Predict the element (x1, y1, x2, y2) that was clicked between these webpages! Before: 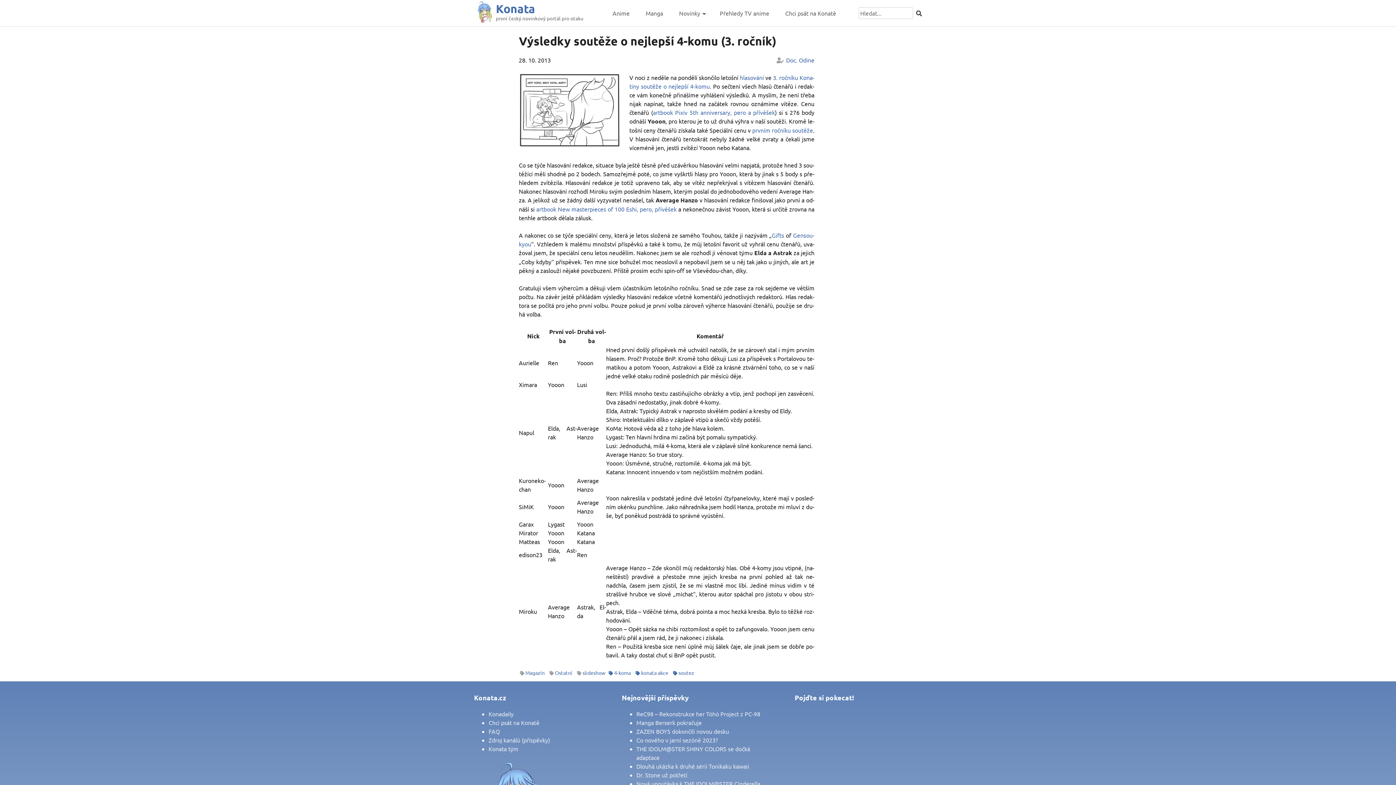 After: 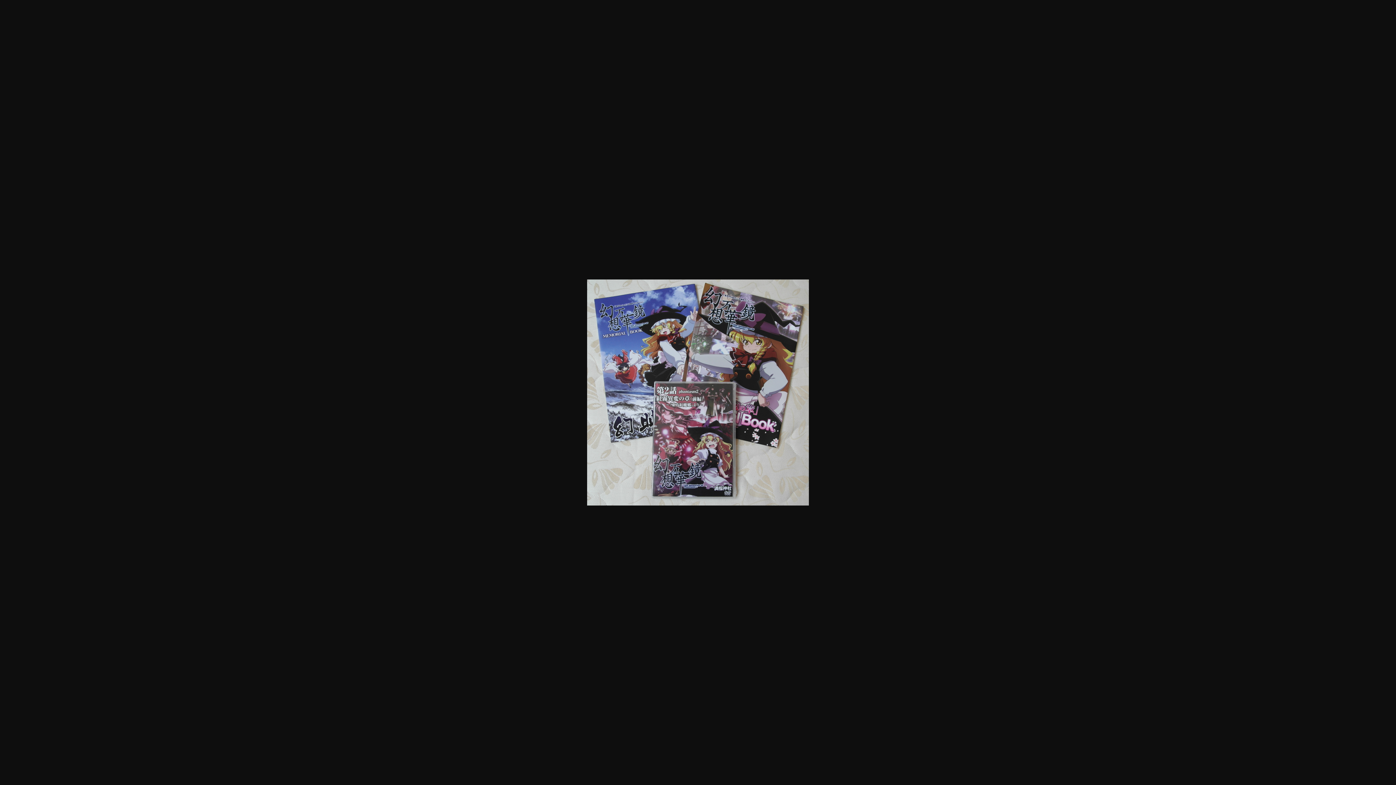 Action: bbox: (771, 231, 784, 238) label: Gifts